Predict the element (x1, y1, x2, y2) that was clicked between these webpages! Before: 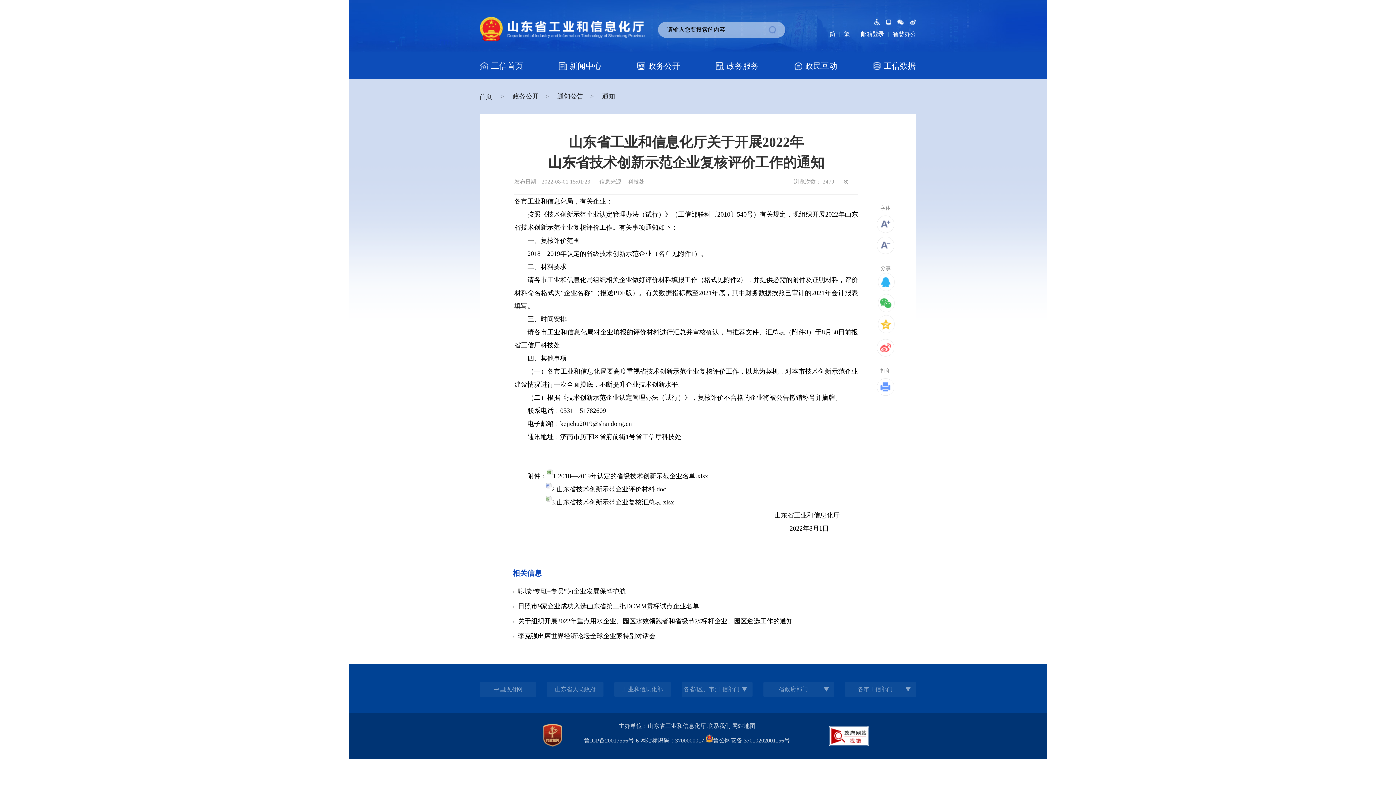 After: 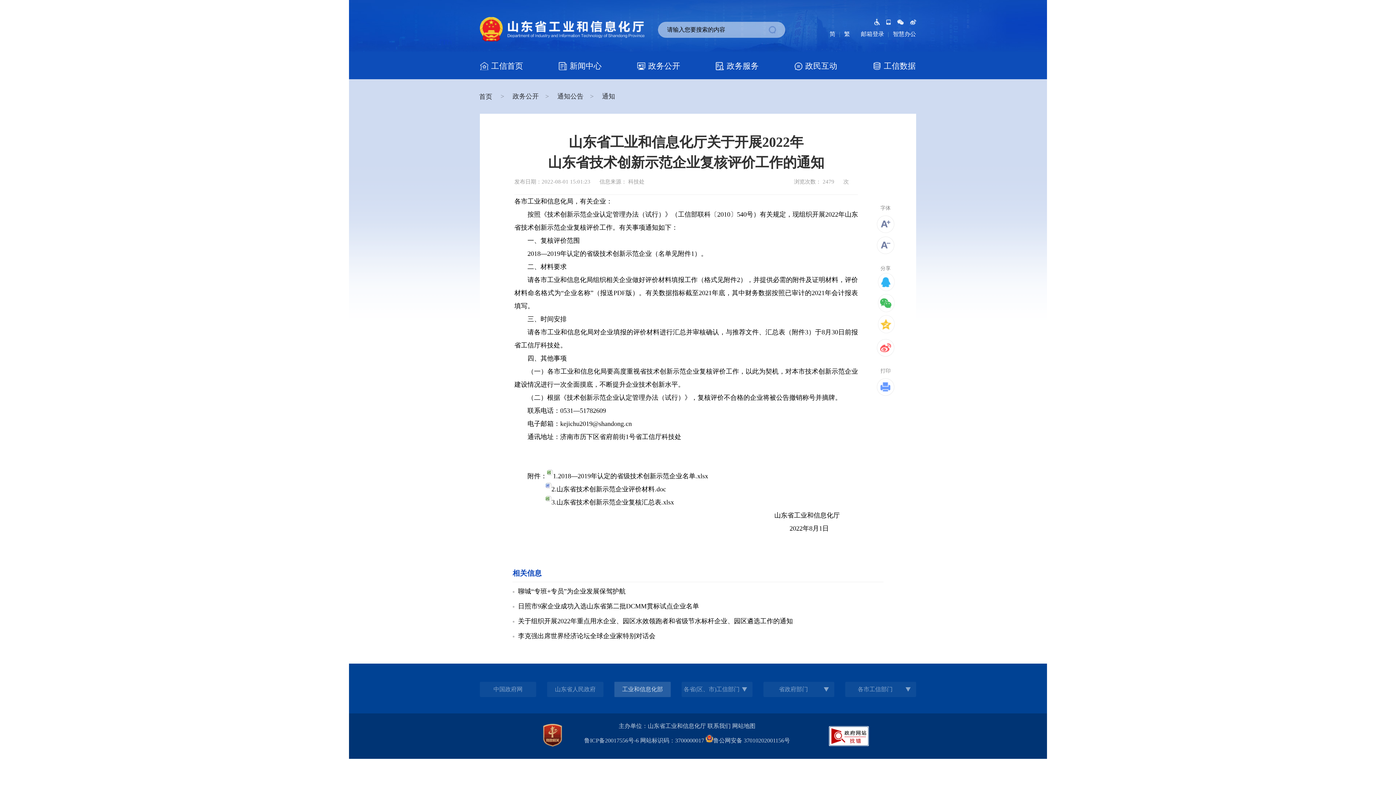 Action: bbox: (614, 682, 670, 697) label: 工业和信息化部